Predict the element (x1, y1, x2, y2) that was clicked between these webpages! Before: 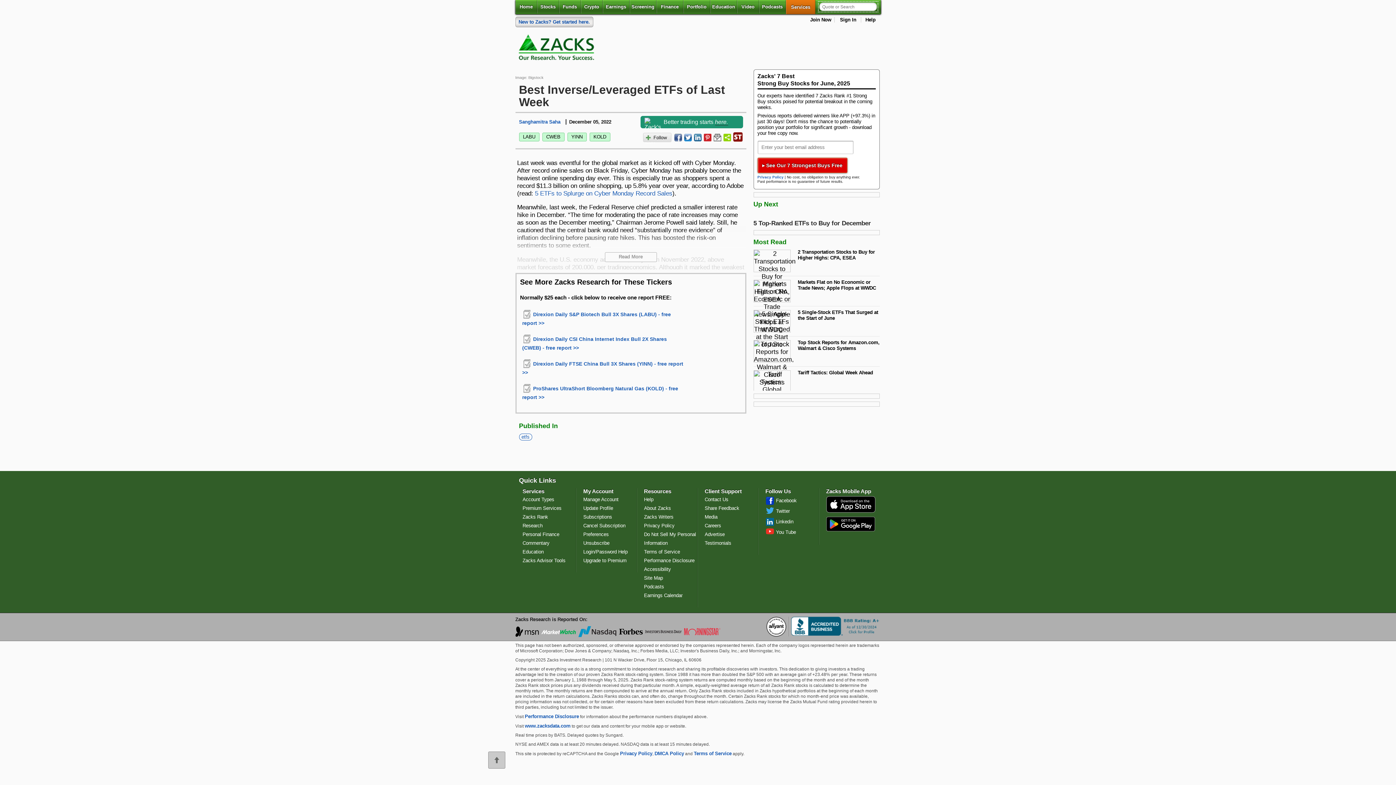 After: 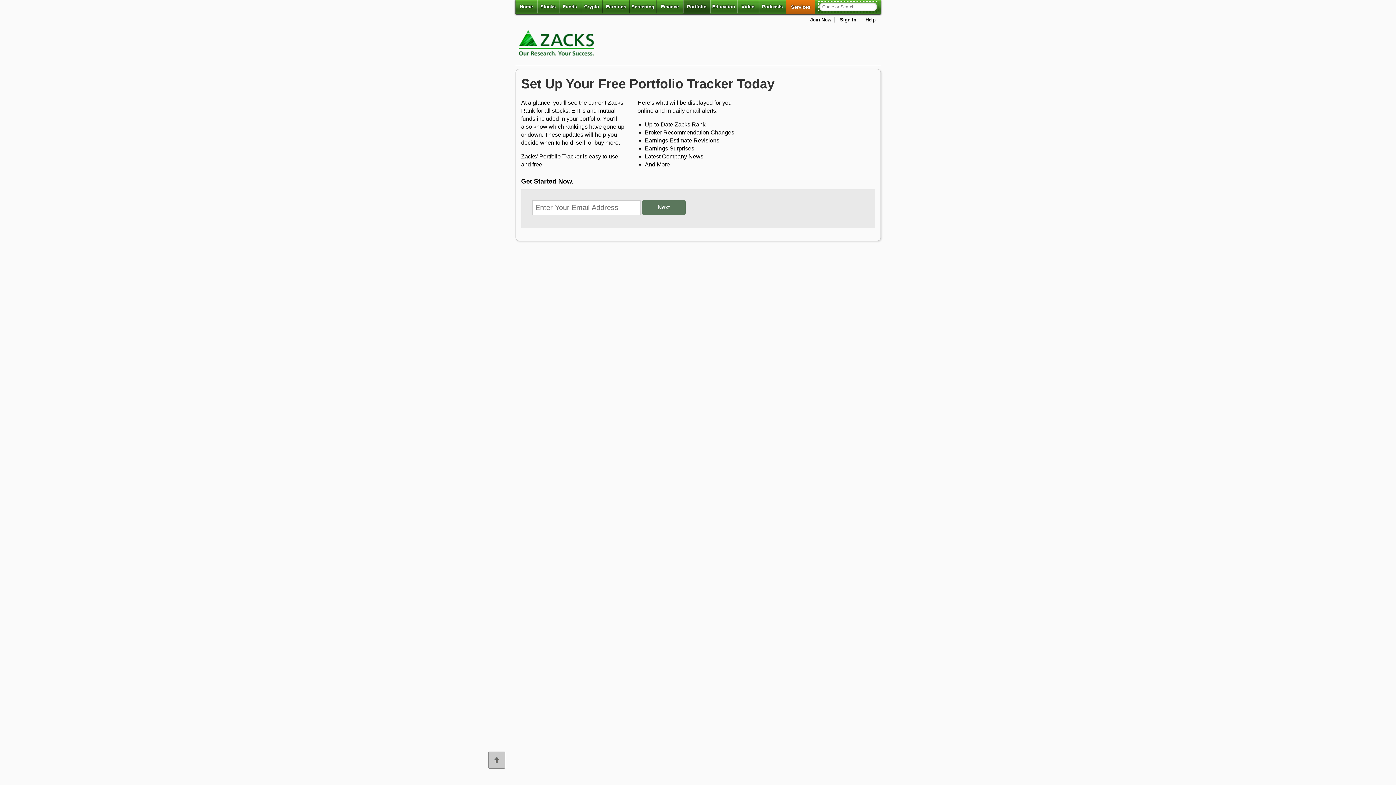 Action: label: Portfolio bbox: (683, 0, 710, 13)